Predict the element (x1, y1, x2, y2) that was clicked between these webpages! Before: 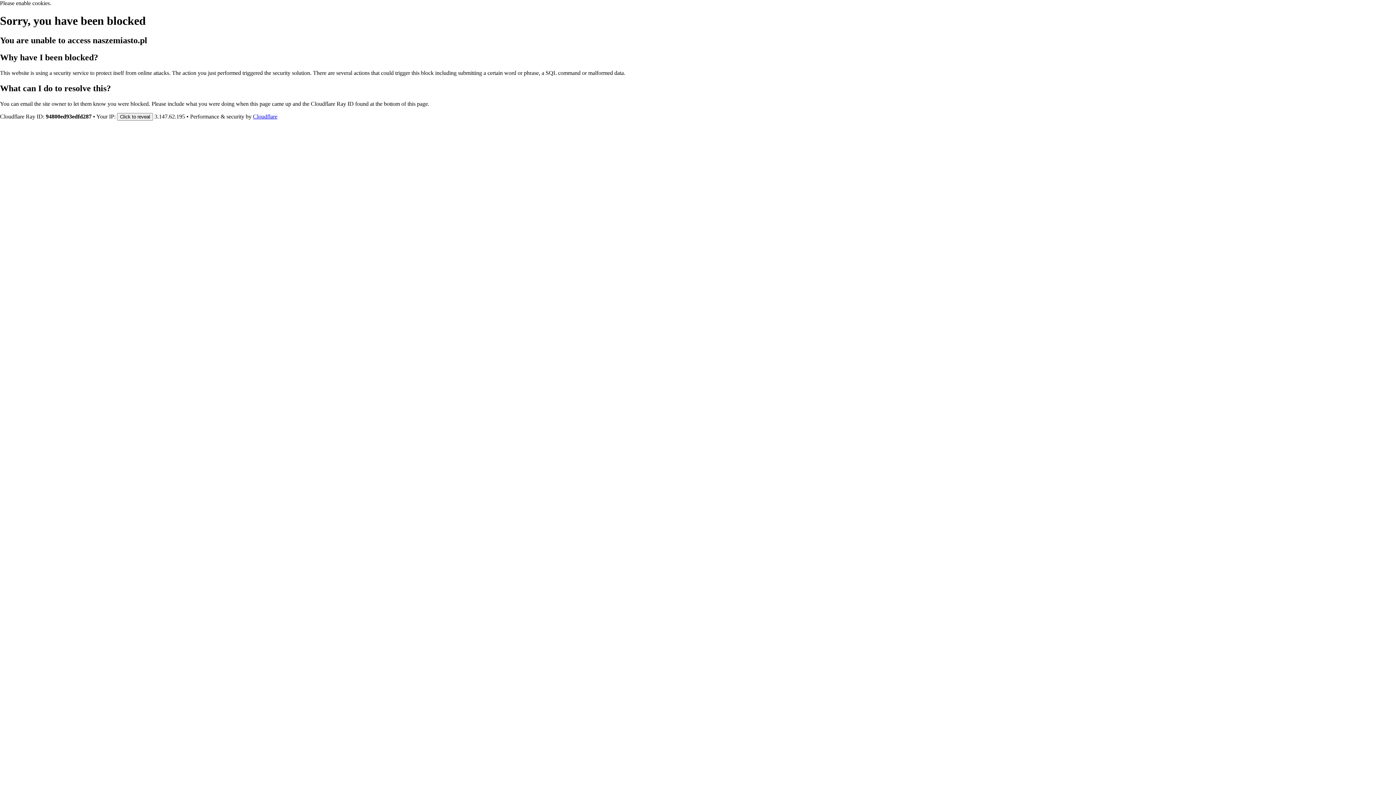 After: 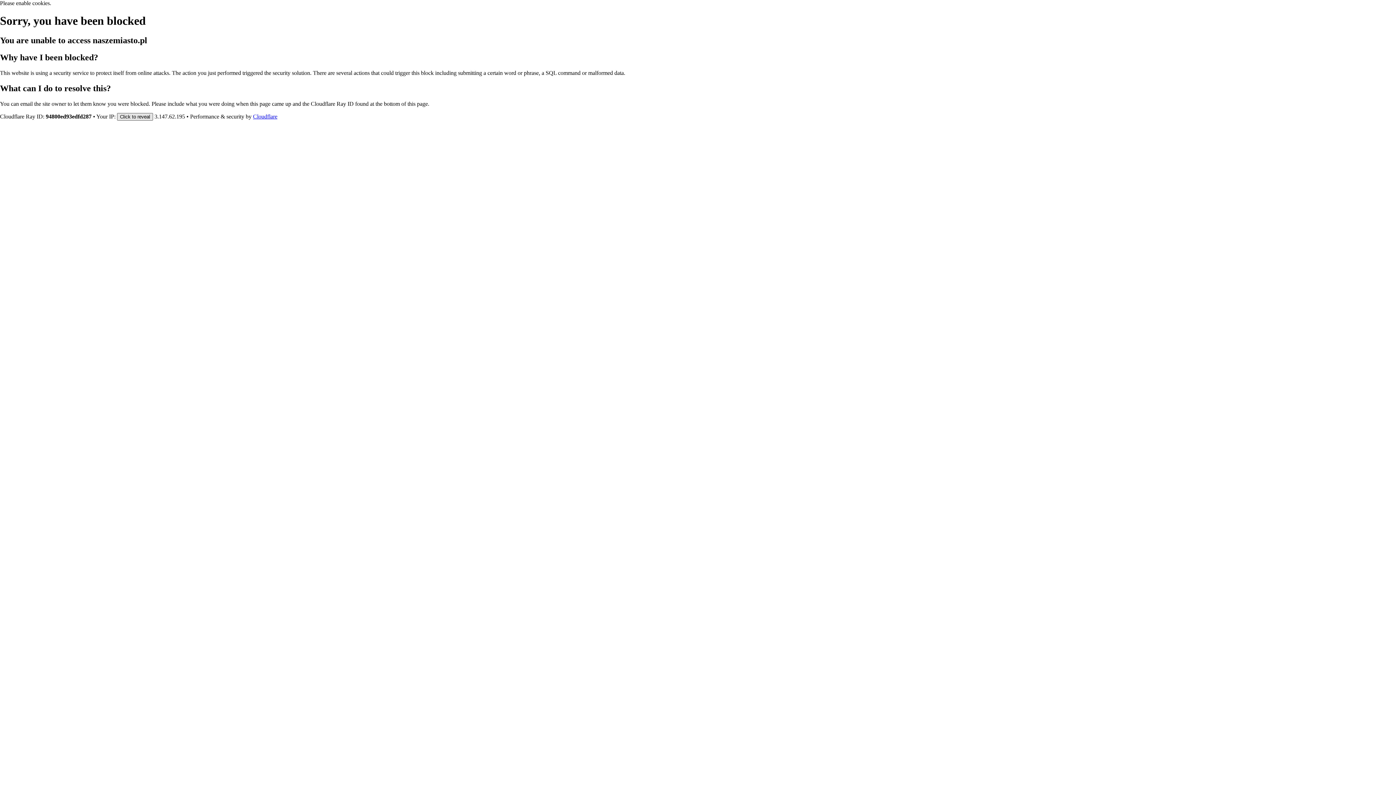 Action: bbox: (117, 112, 153, 120) label: Click to reveal